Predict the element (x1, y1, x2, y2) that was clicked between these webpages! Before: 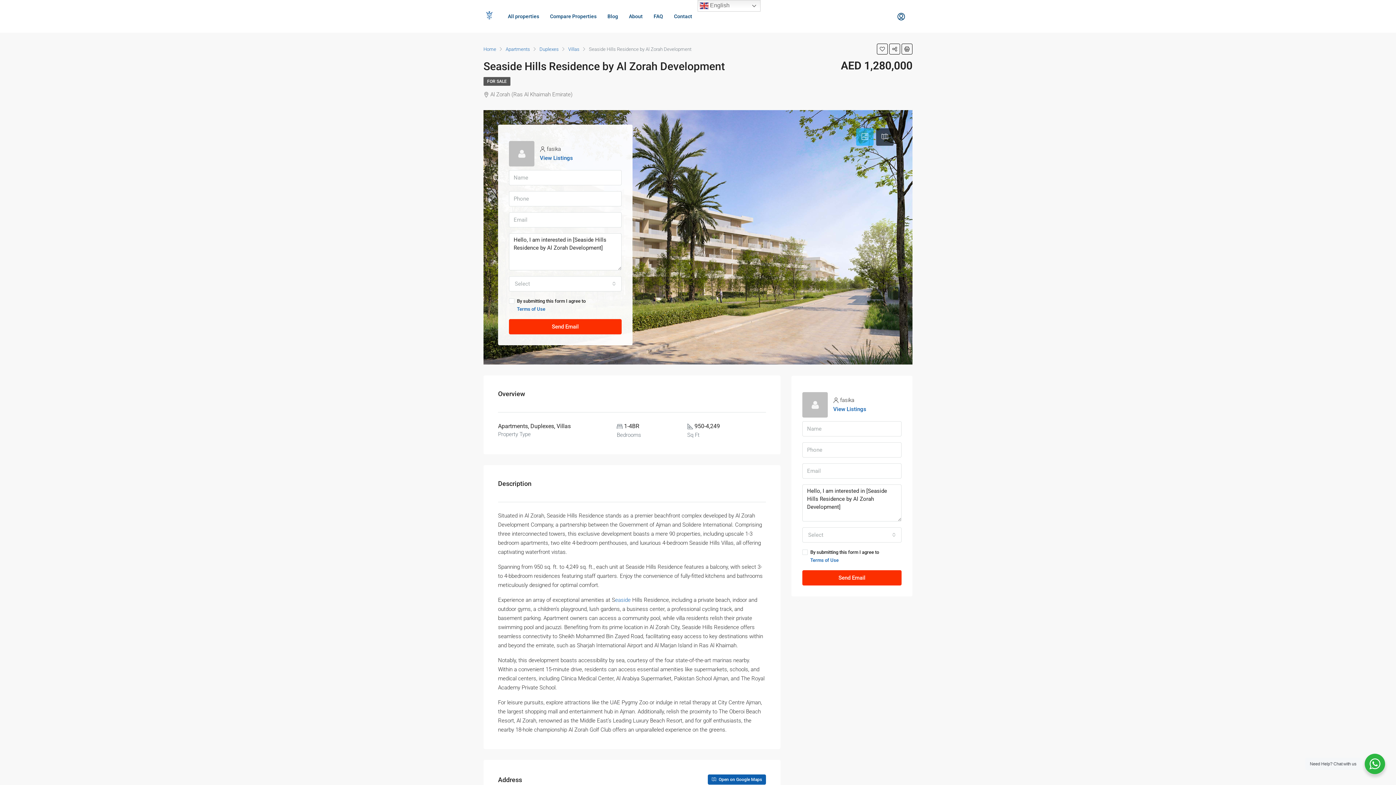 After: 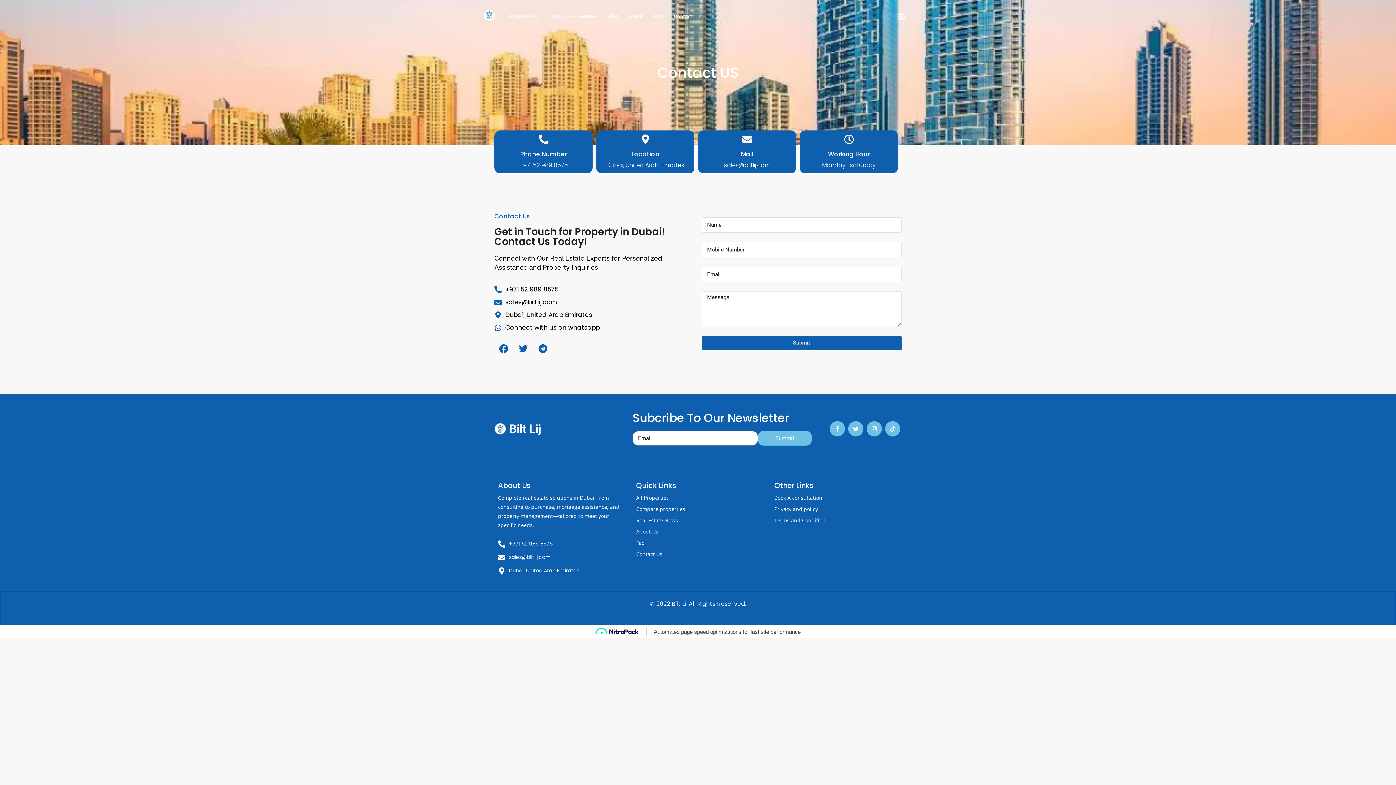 Action: bbox: (668, 0, 697, 32) label: Contact